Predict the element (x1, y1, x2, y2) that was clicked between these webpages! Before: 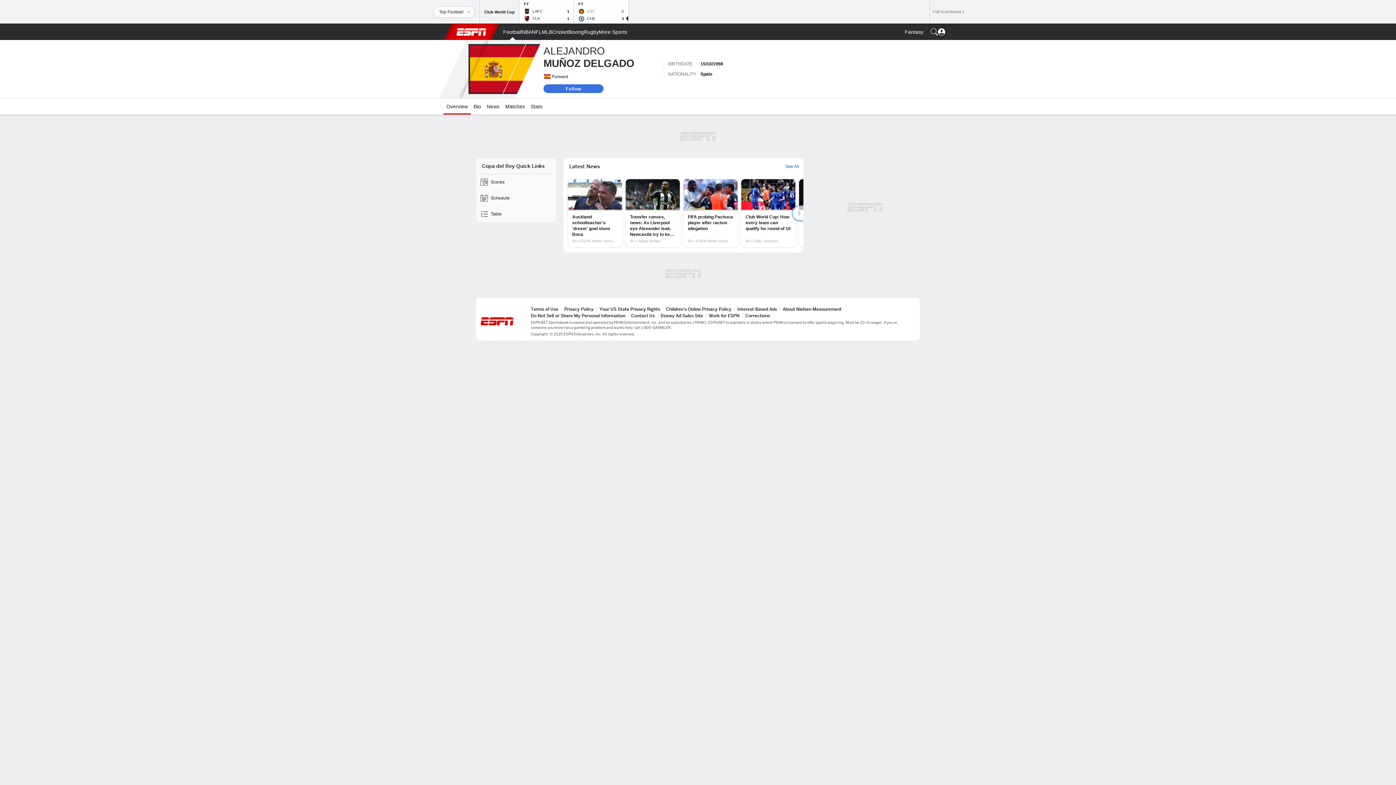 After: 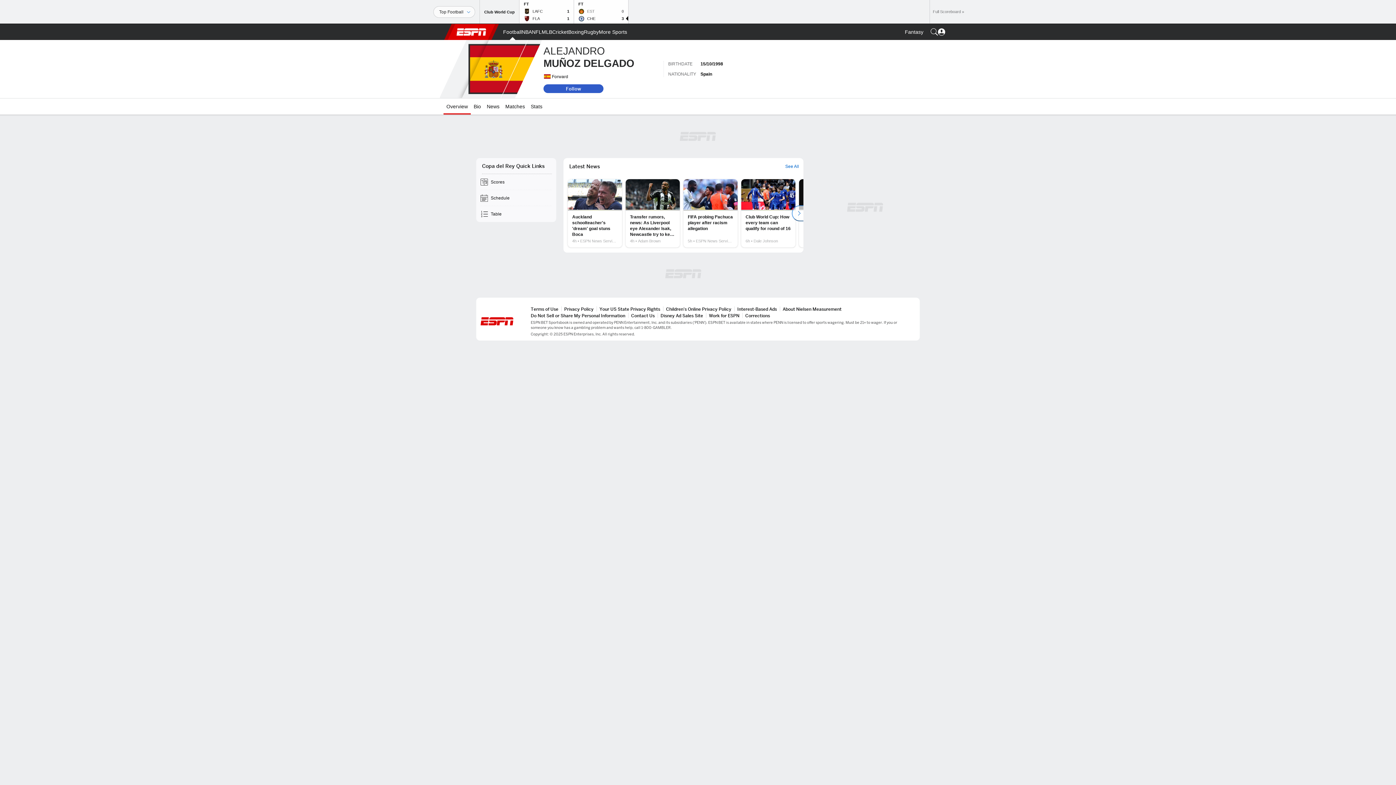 Action: bbox: (543, 84, 603, 93) label: Follow